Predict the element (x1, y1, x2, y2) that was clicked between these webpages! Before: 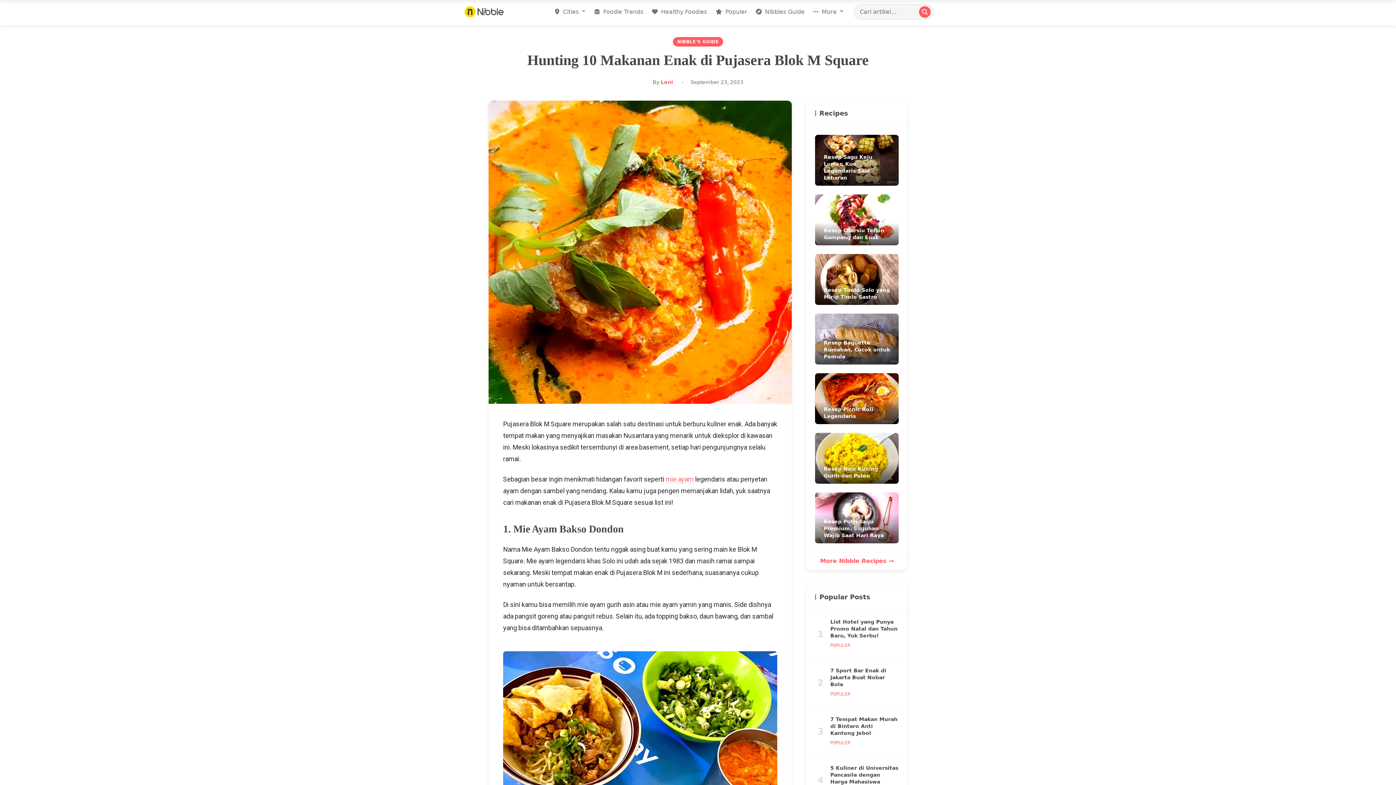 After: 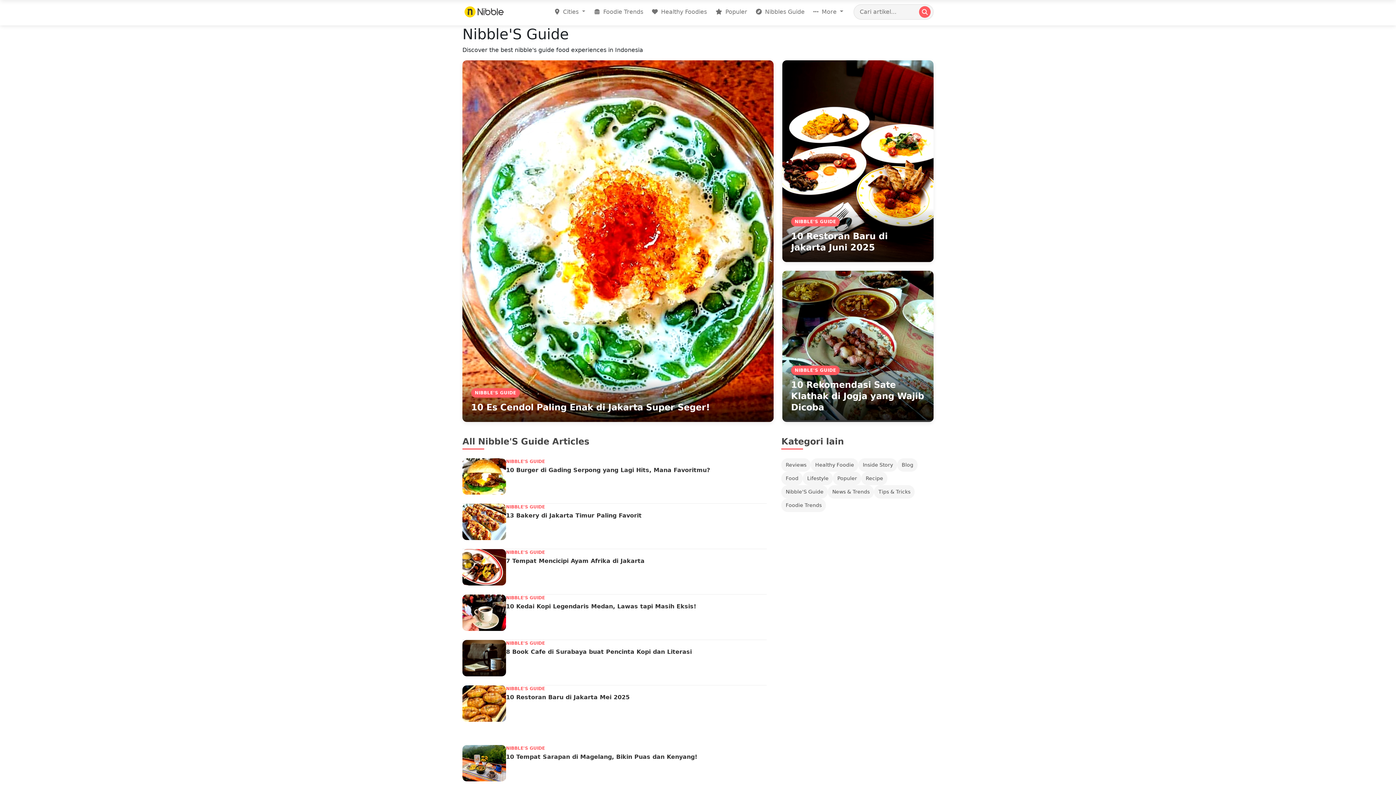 Action: label:  Nibbles Guide bbox: (753, 3, 807, 20)